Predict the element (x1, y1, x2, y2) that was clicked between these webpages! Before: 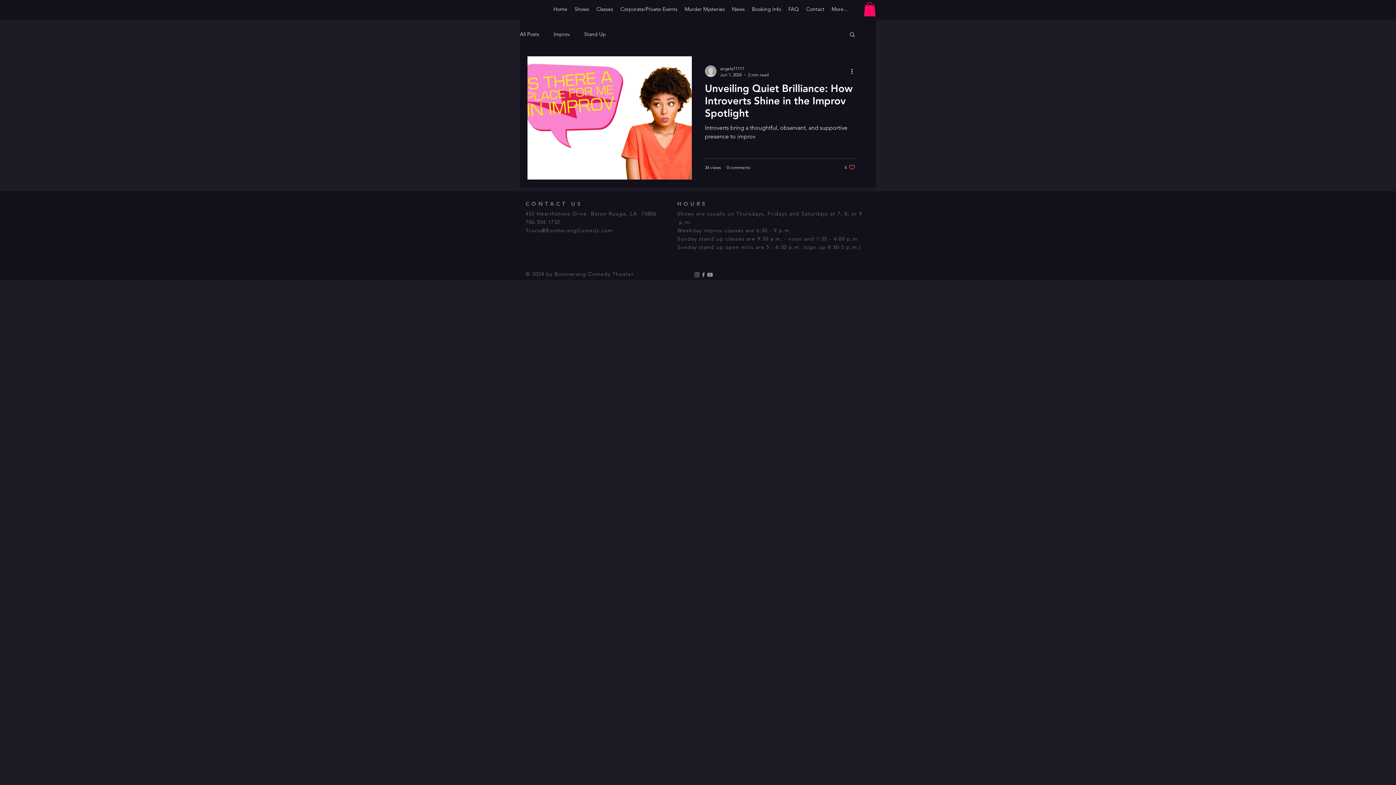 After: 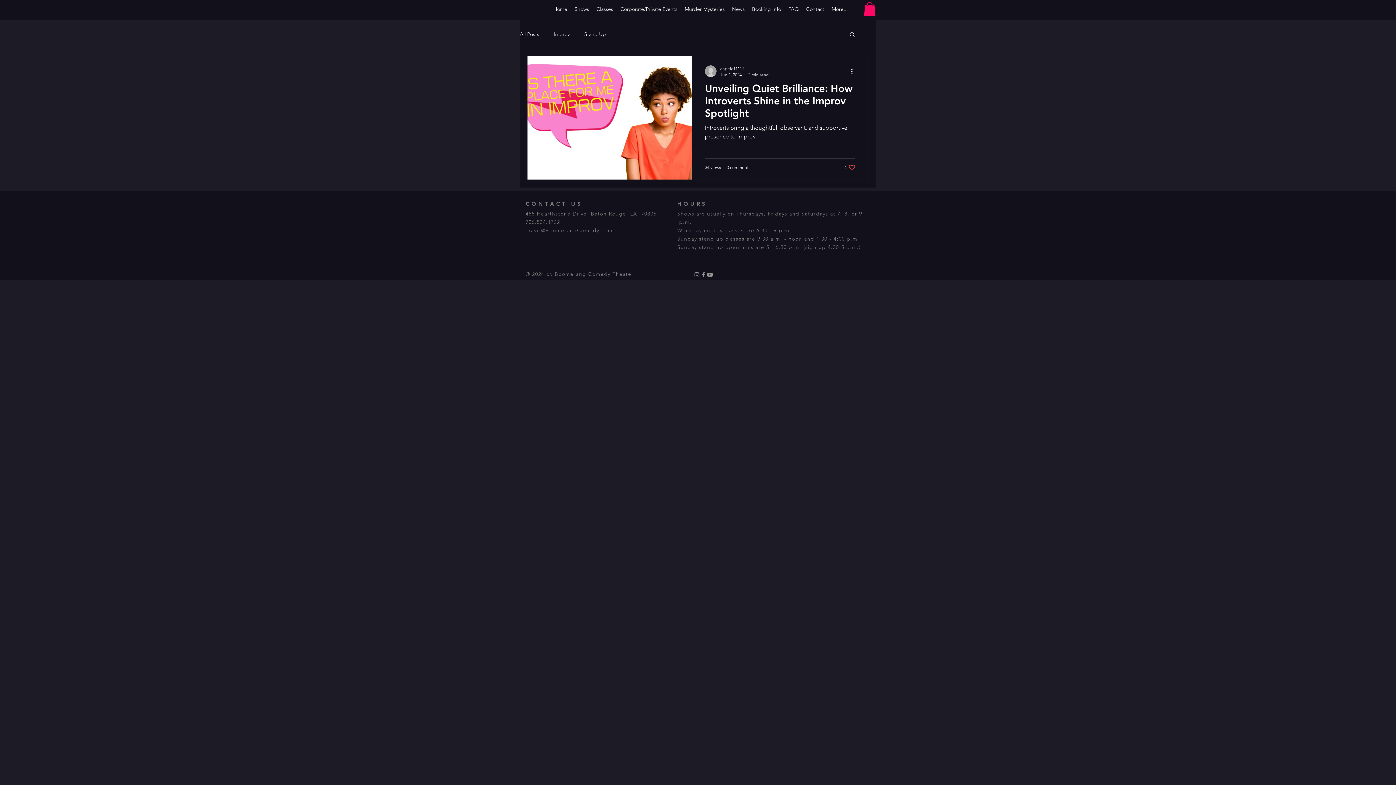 Action: bbox: (706, 271, 713, 278) label: Youtube       